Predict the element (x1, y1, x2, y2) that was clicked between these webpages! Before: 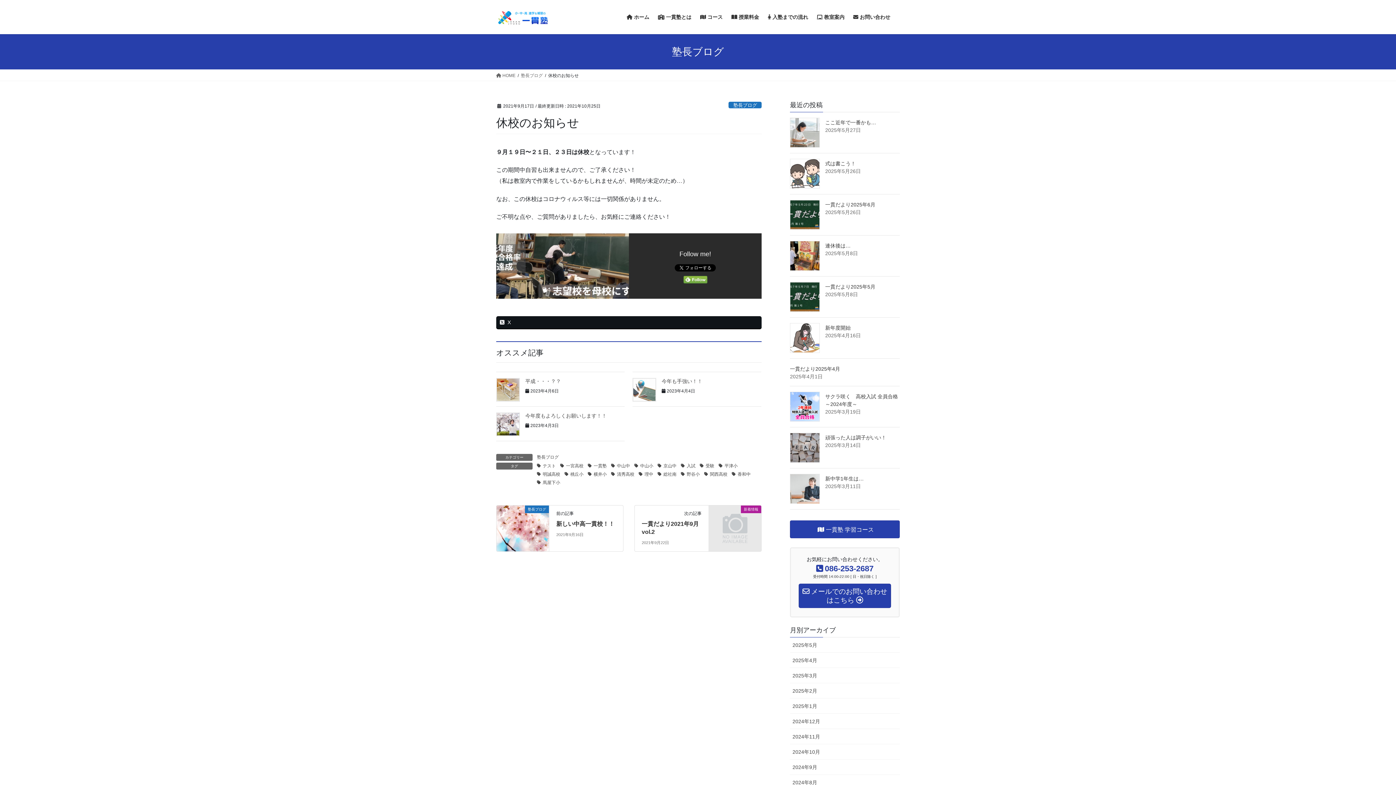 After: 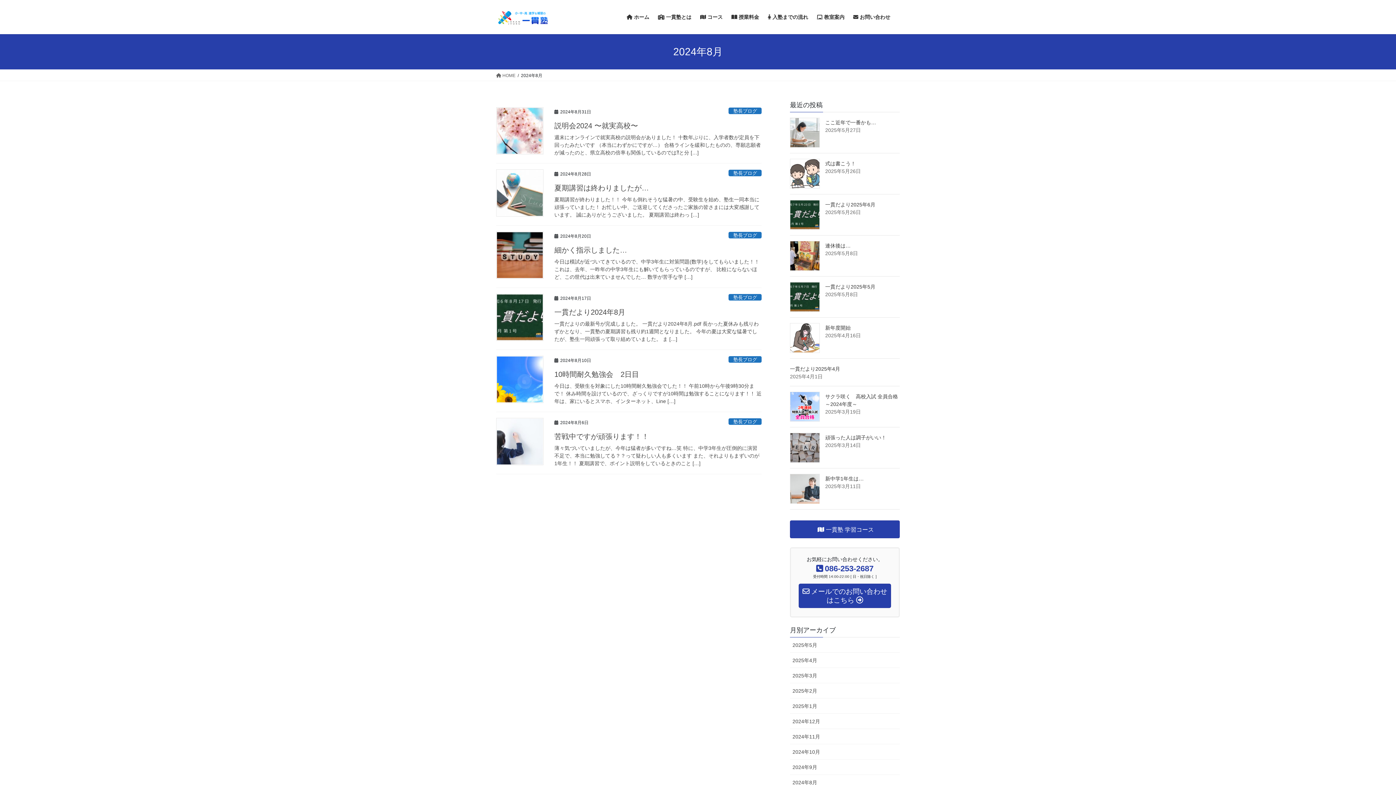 Action: bbox: (790, 775, 900, 790) label: 2024年8月